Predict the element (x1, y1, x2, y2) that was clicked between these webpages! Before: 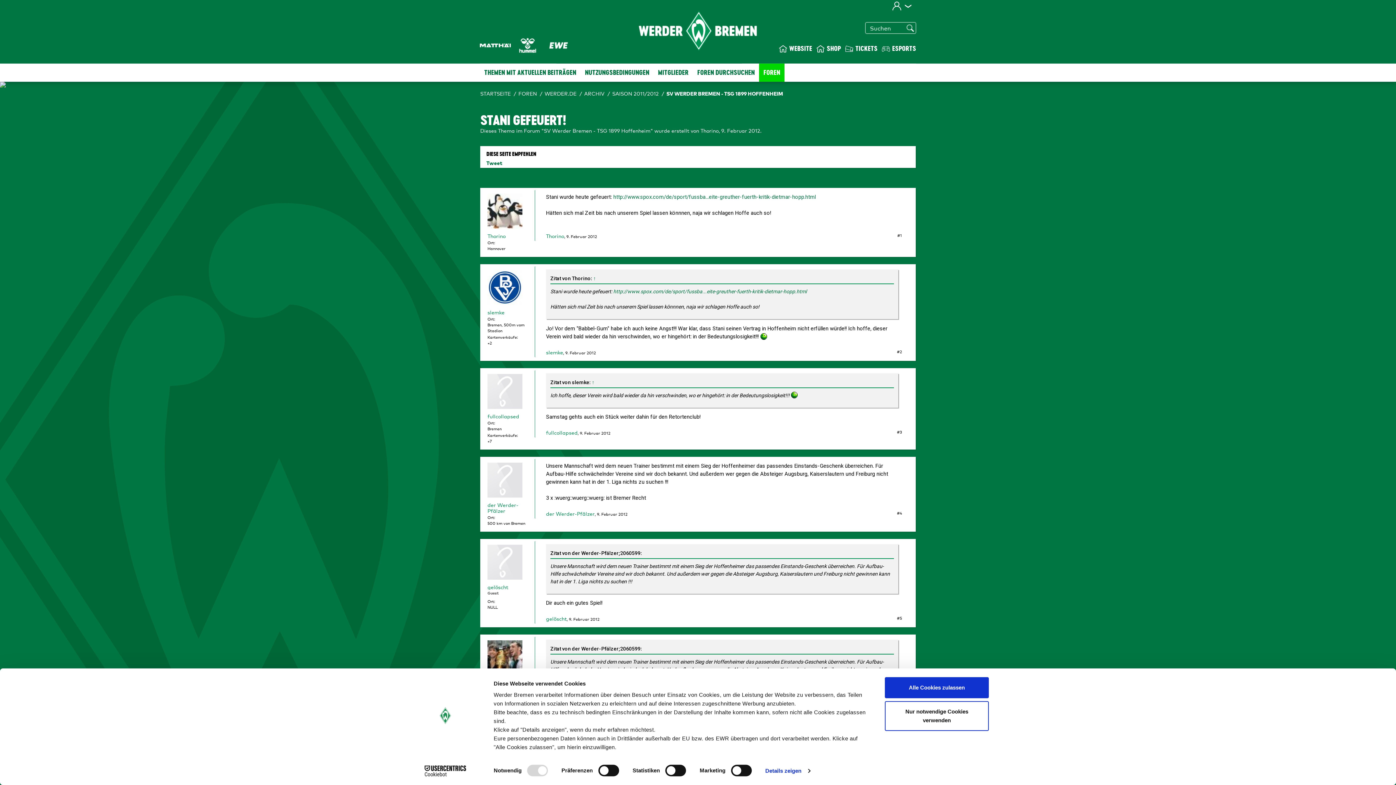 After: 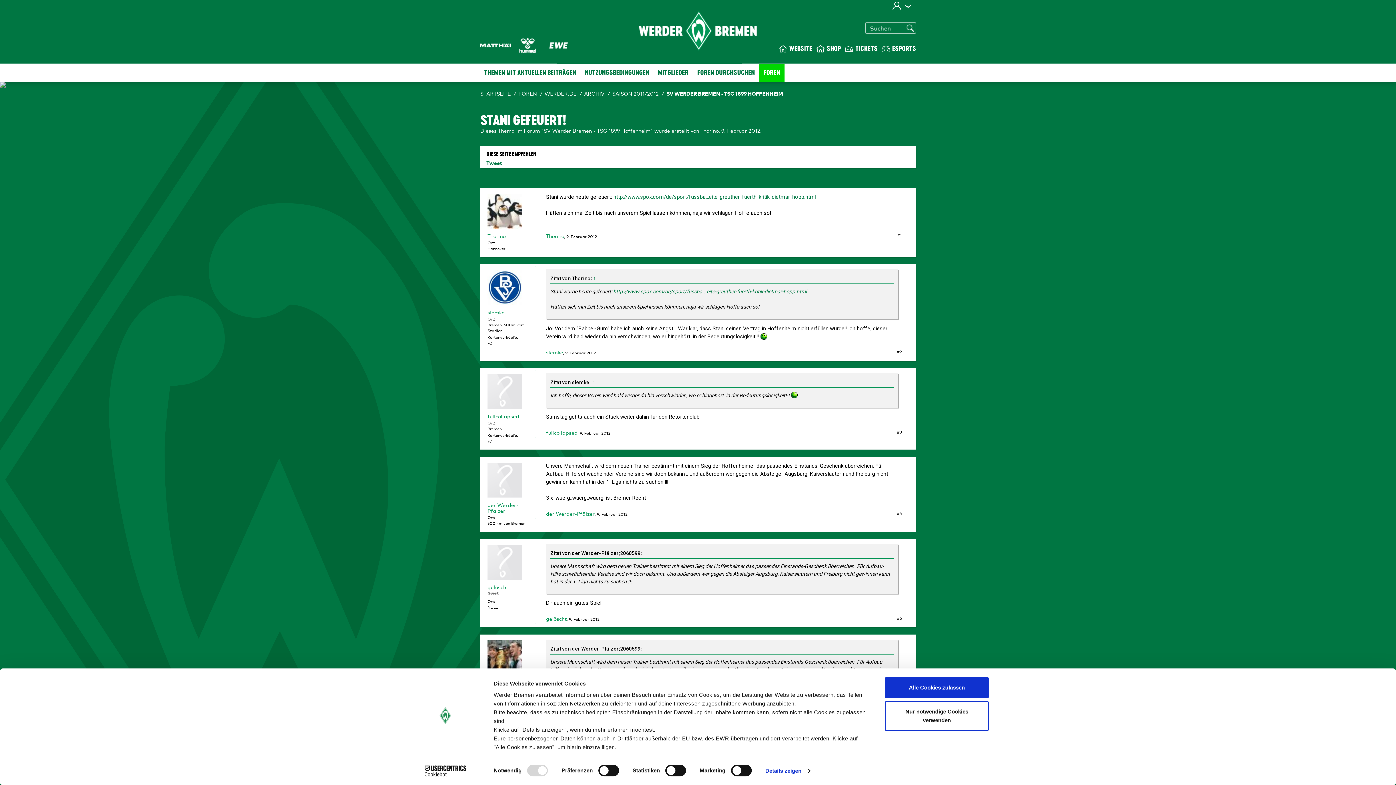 Action: bbox: (480, 40, 510, 48)